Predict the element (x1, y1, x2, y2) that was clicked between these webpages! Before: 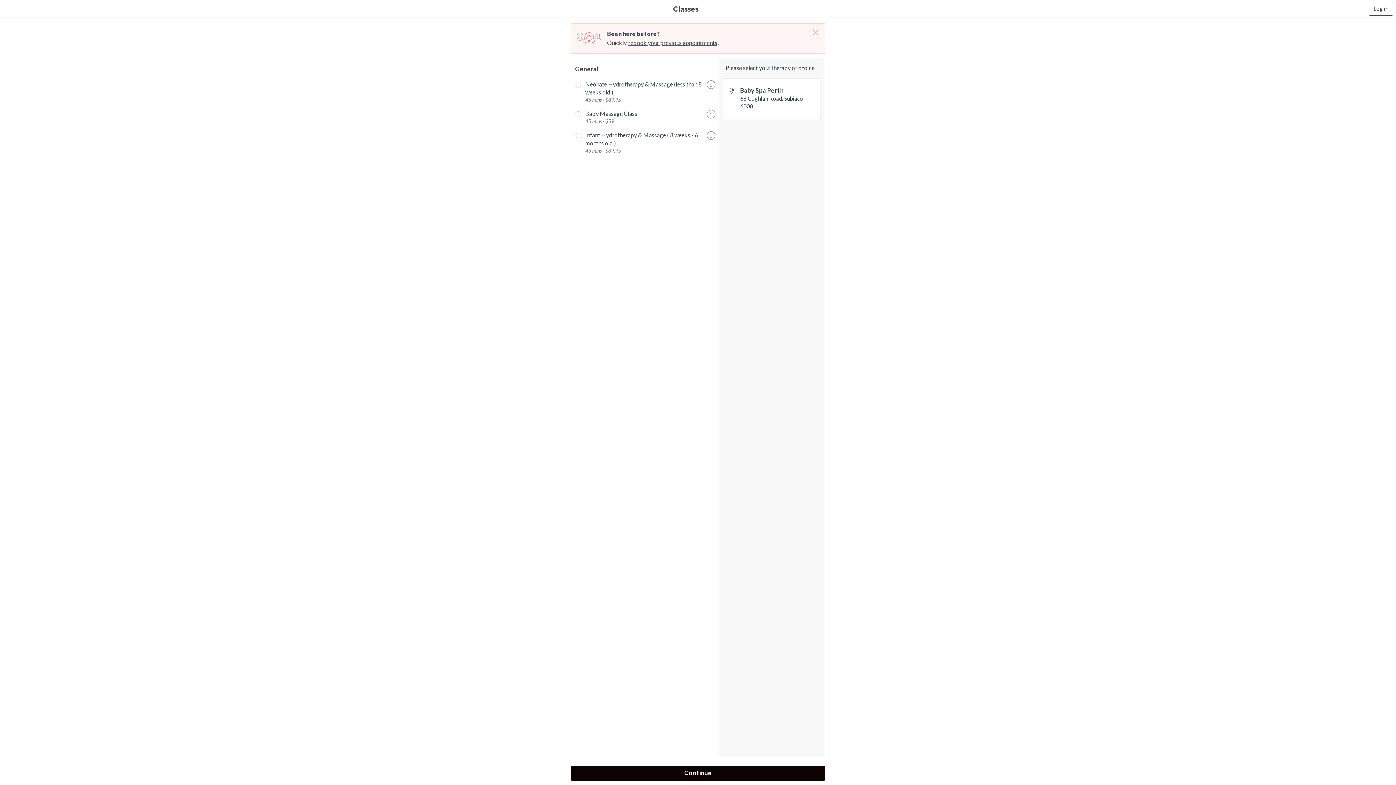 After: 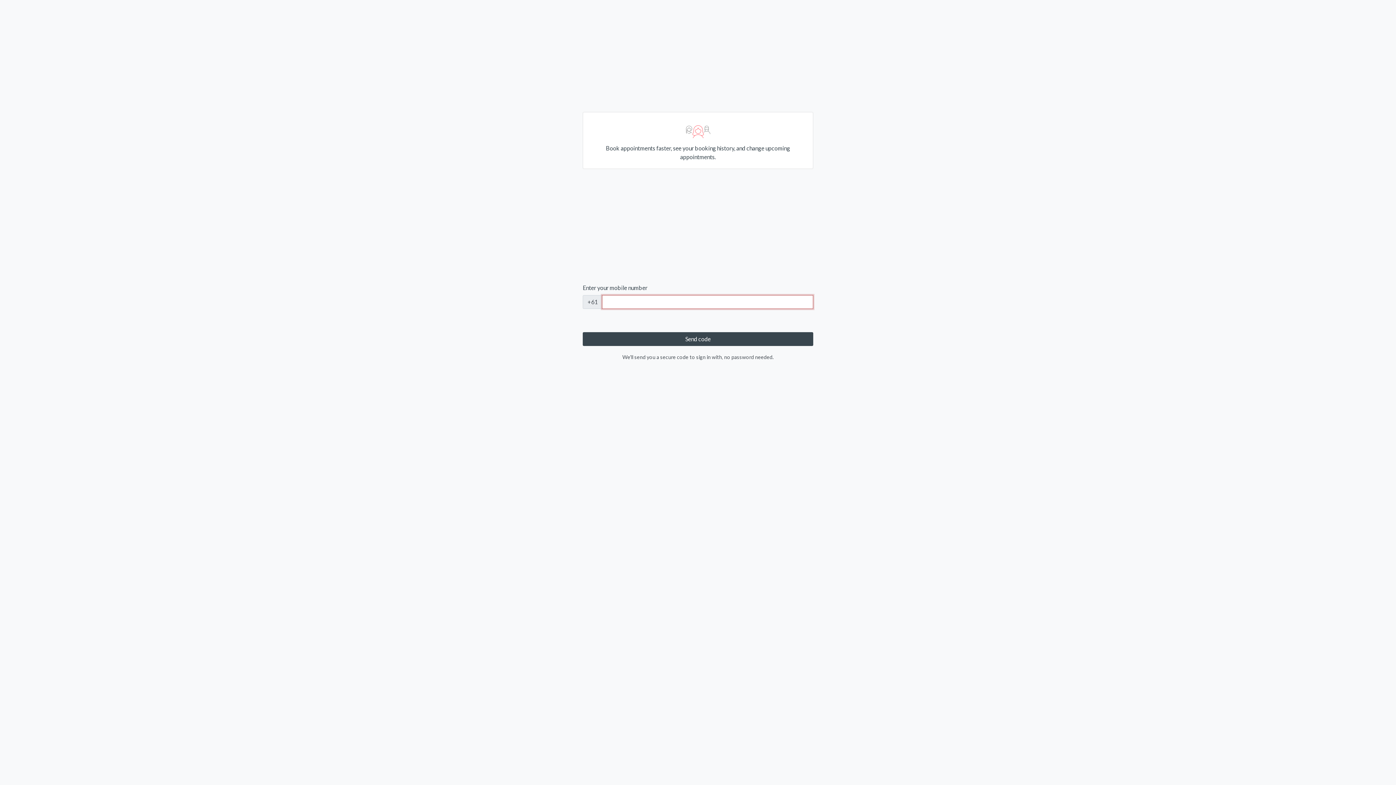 Action: bbox: (626, 38, 717, 47) label: rebook your previous appointments